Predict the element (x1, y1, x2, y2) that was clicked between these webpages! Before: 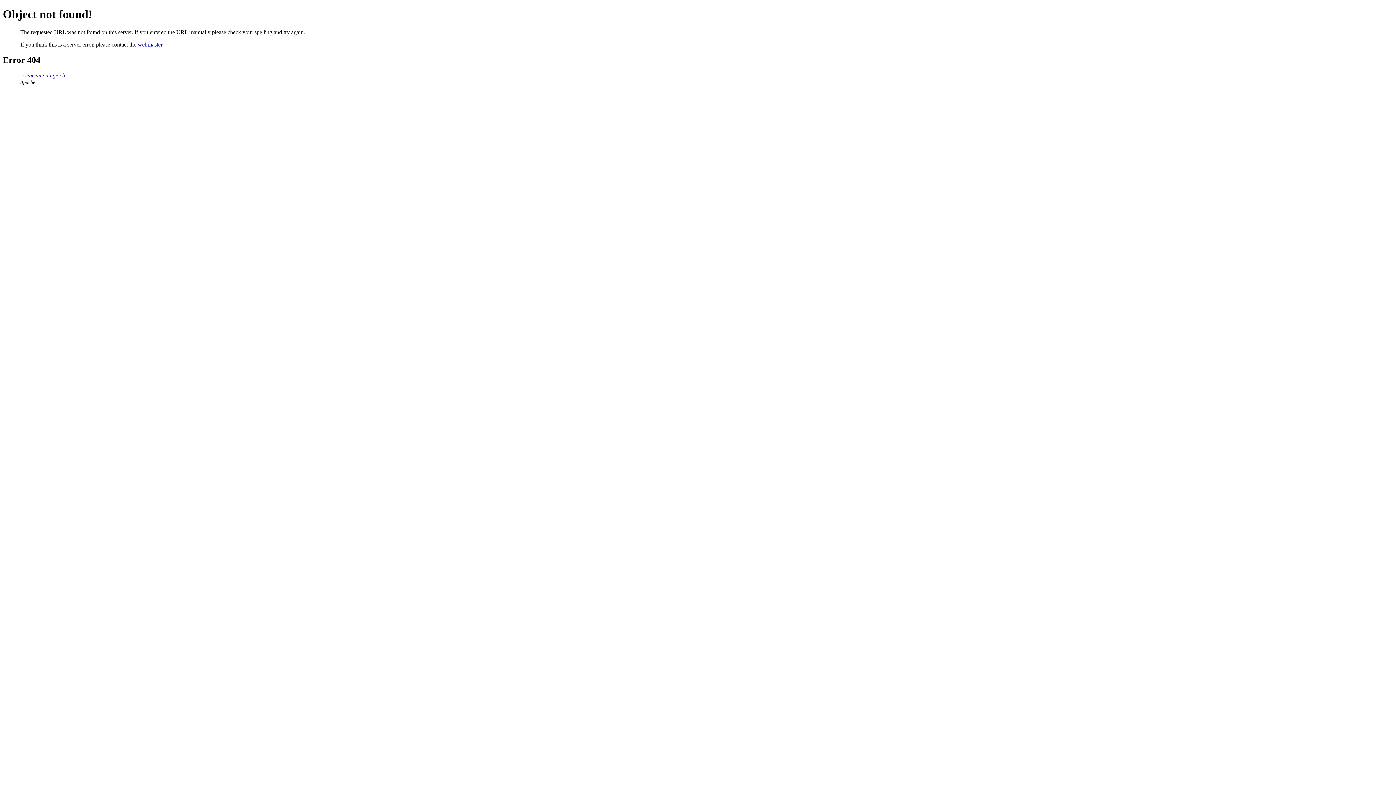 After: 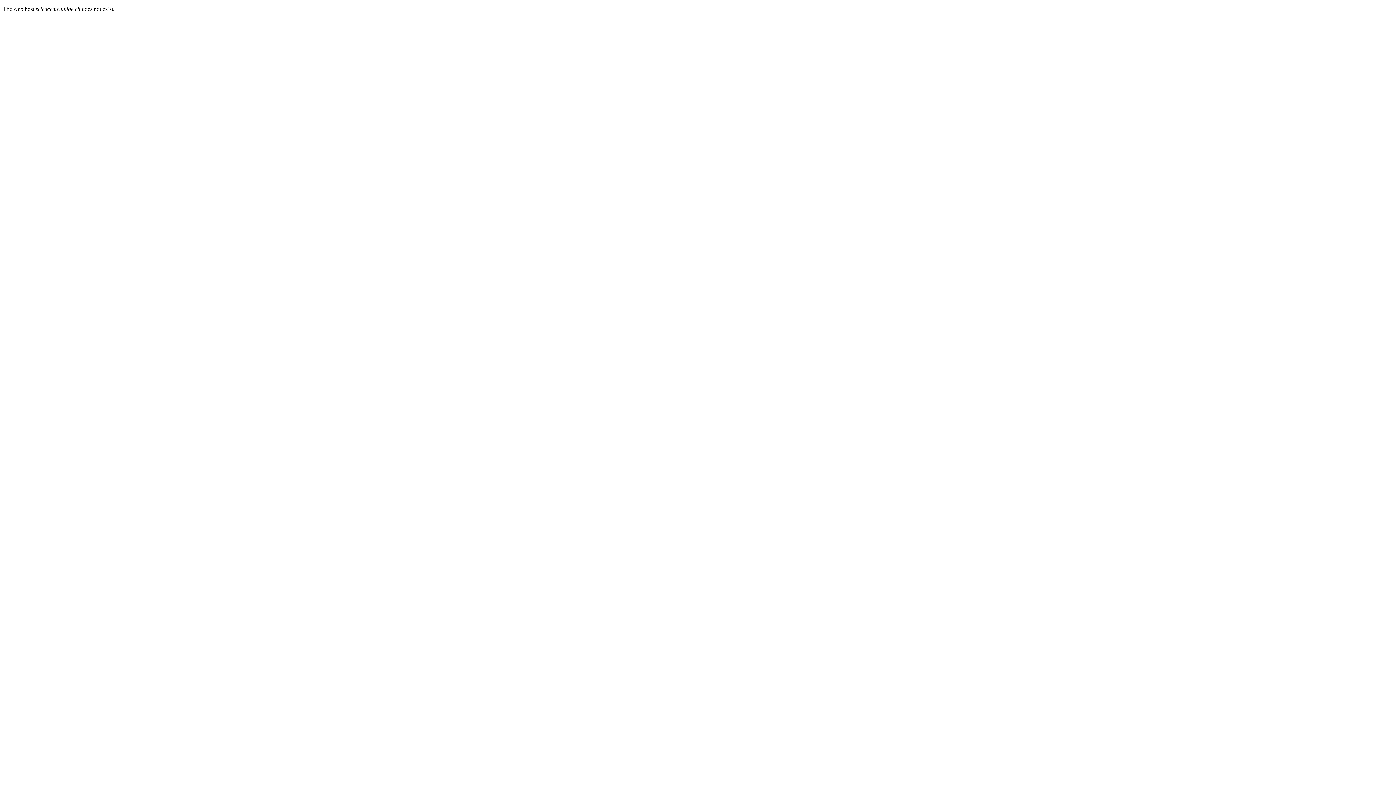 Action: bbox: (20, 72, 65, 78) label: scienceme.unige.ch